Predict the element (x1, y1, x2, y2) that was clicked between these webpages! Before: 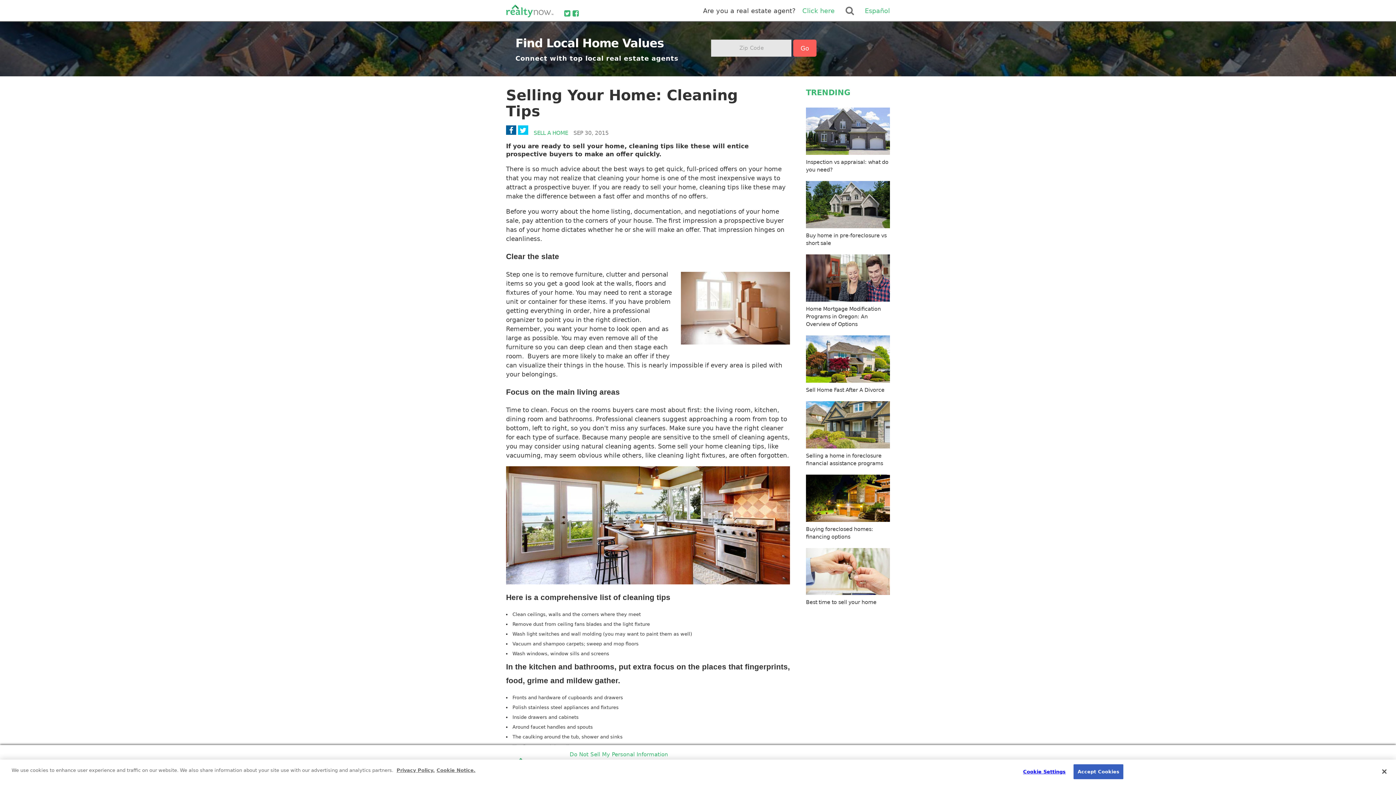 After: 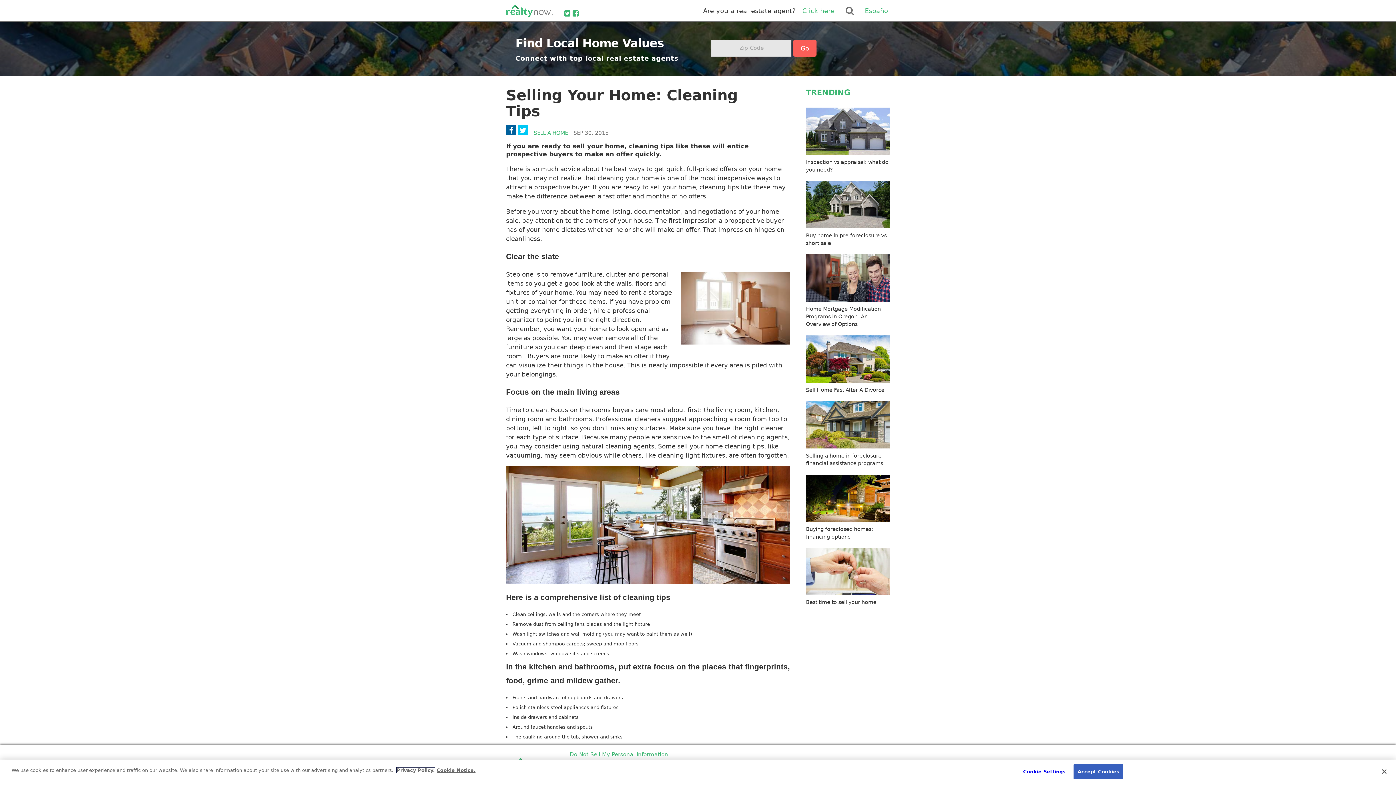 Action: bbox: (396, 768, 434, 773) label: Privacy Policy., opens in a new tab